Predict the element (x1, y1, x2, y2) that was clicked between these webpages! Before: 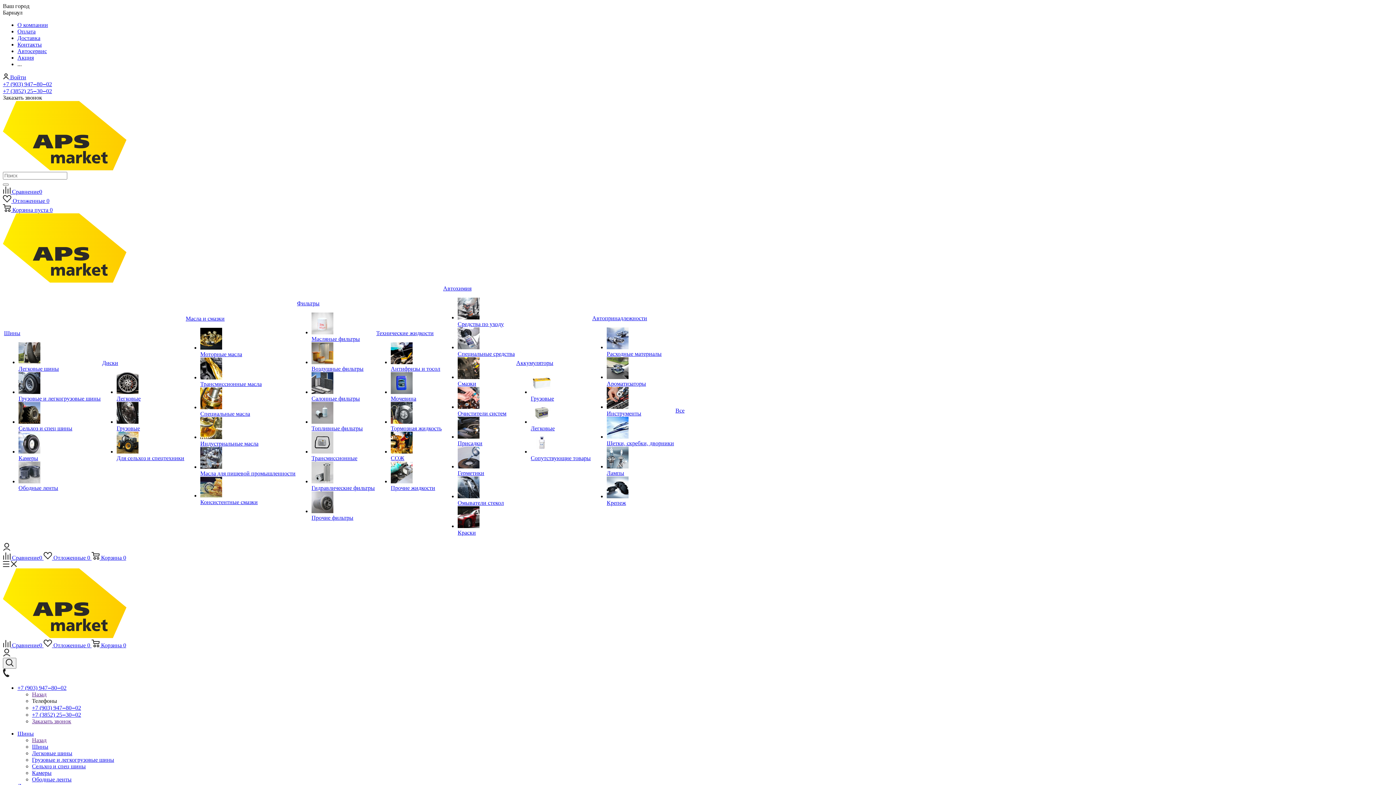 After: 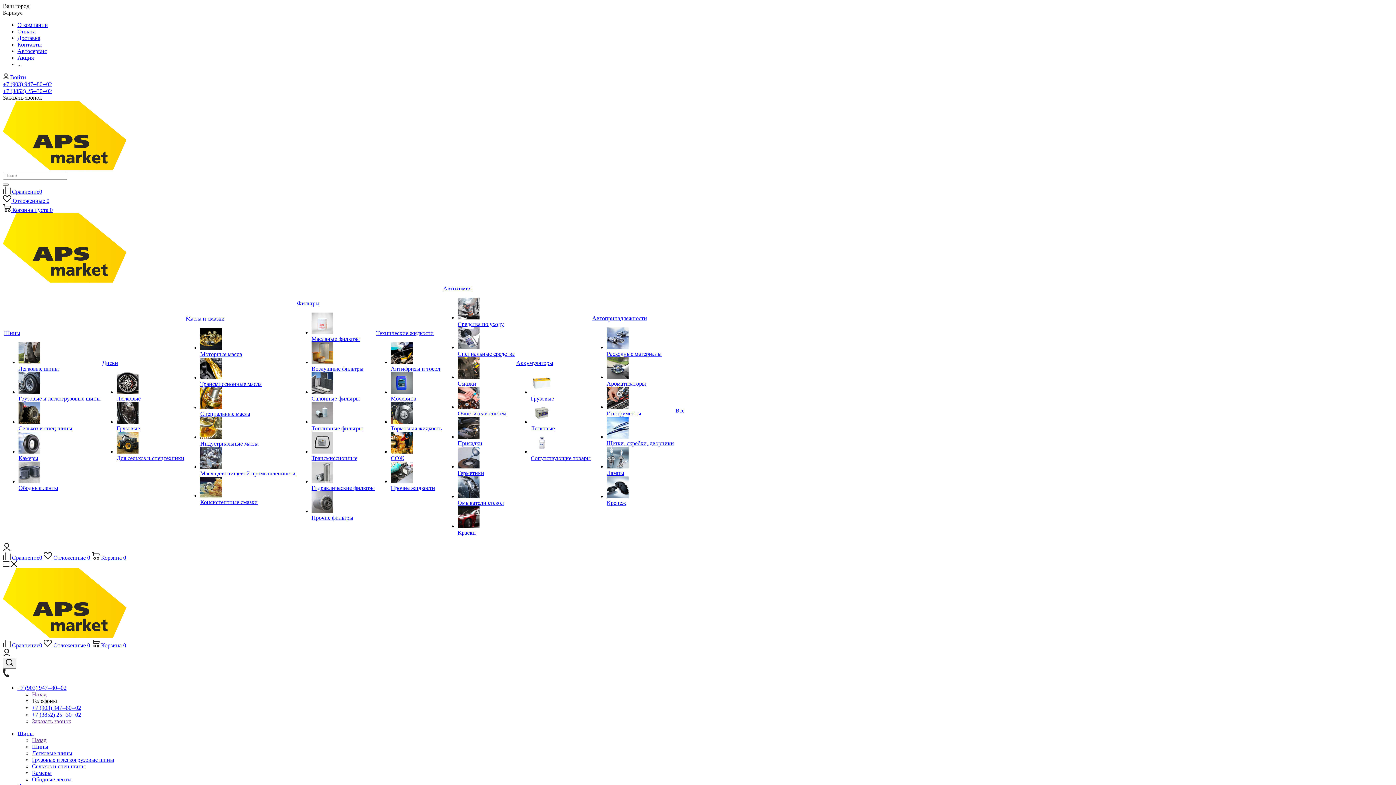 Action: label: Легковые bbox: (116, 372, 184, 401)